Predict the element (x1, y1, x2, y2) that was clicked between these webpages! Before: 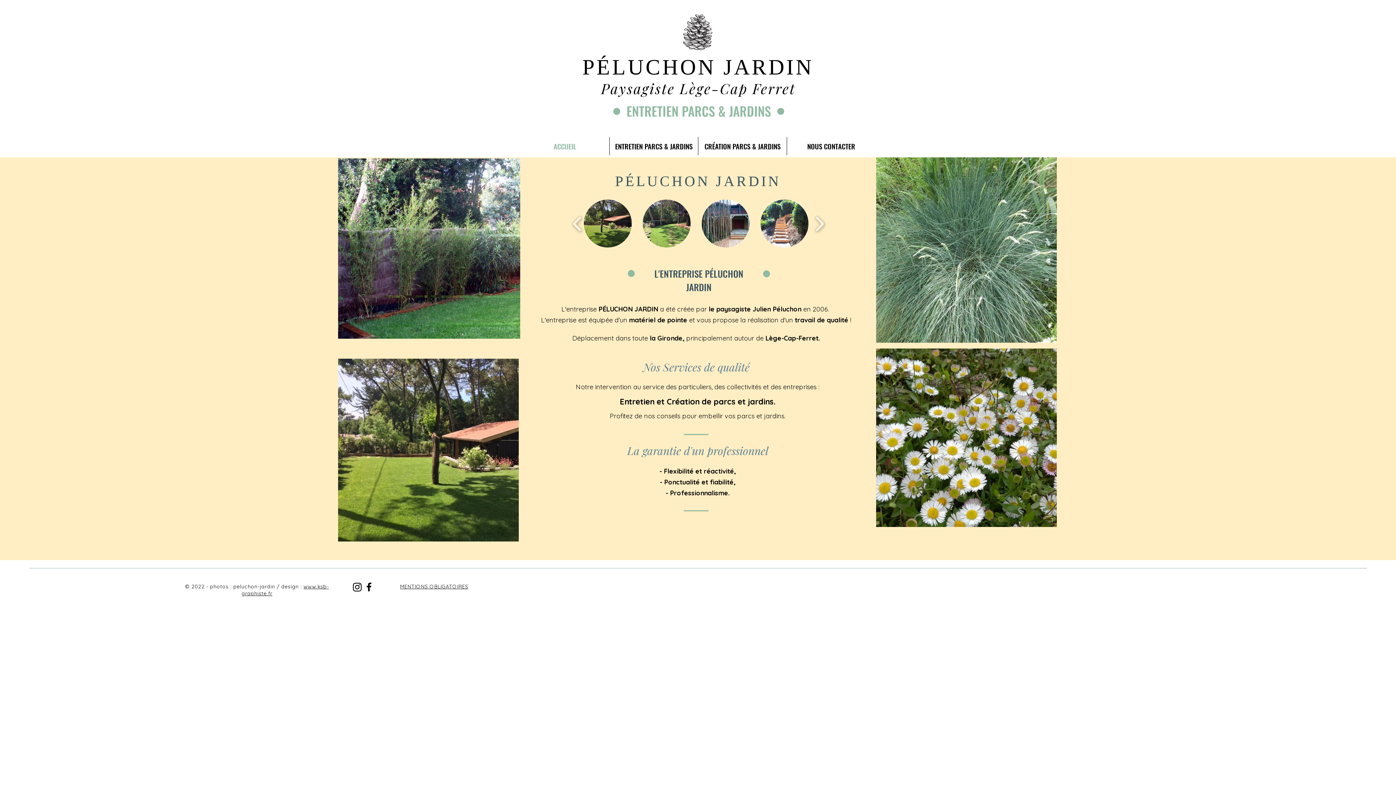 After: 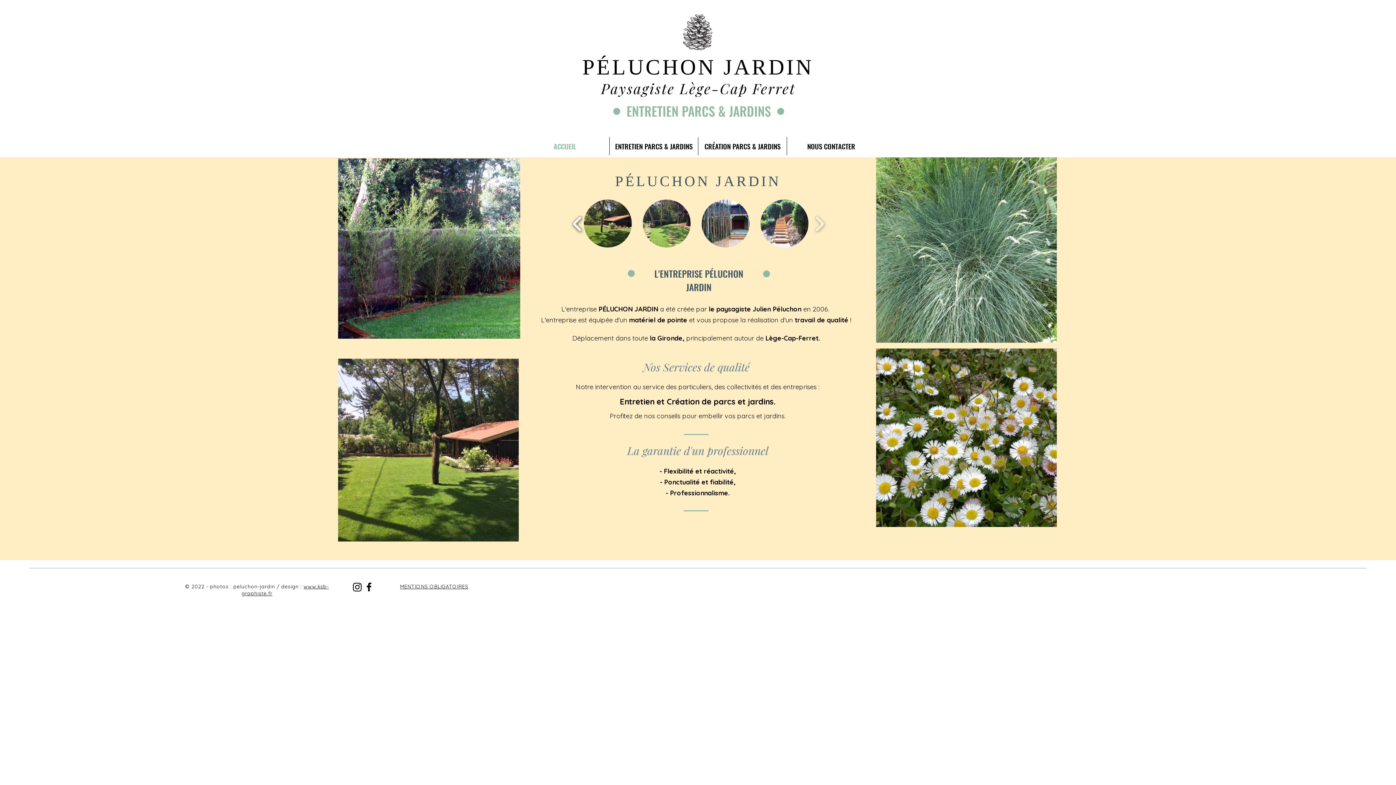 Action: label: play backward bbox: (569, 209, 585, 238)